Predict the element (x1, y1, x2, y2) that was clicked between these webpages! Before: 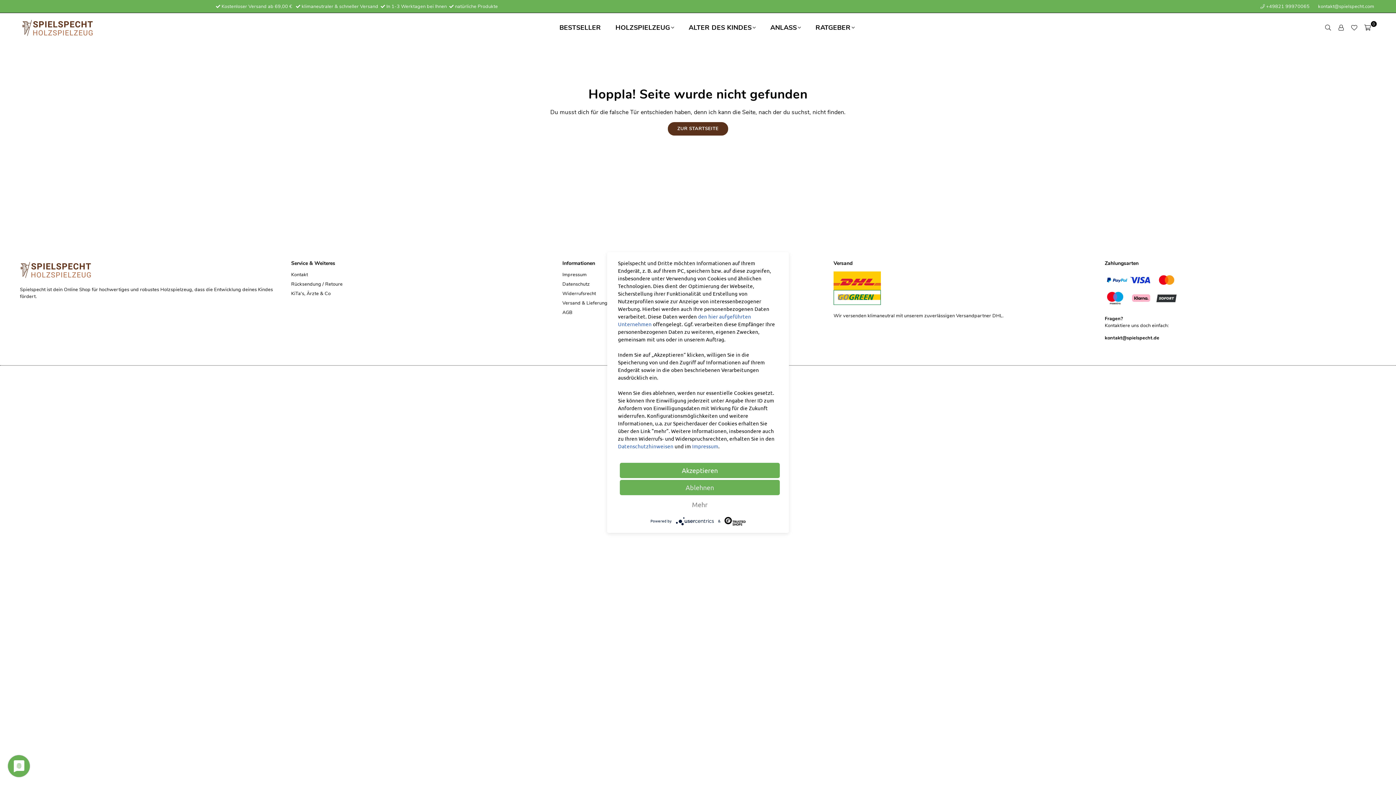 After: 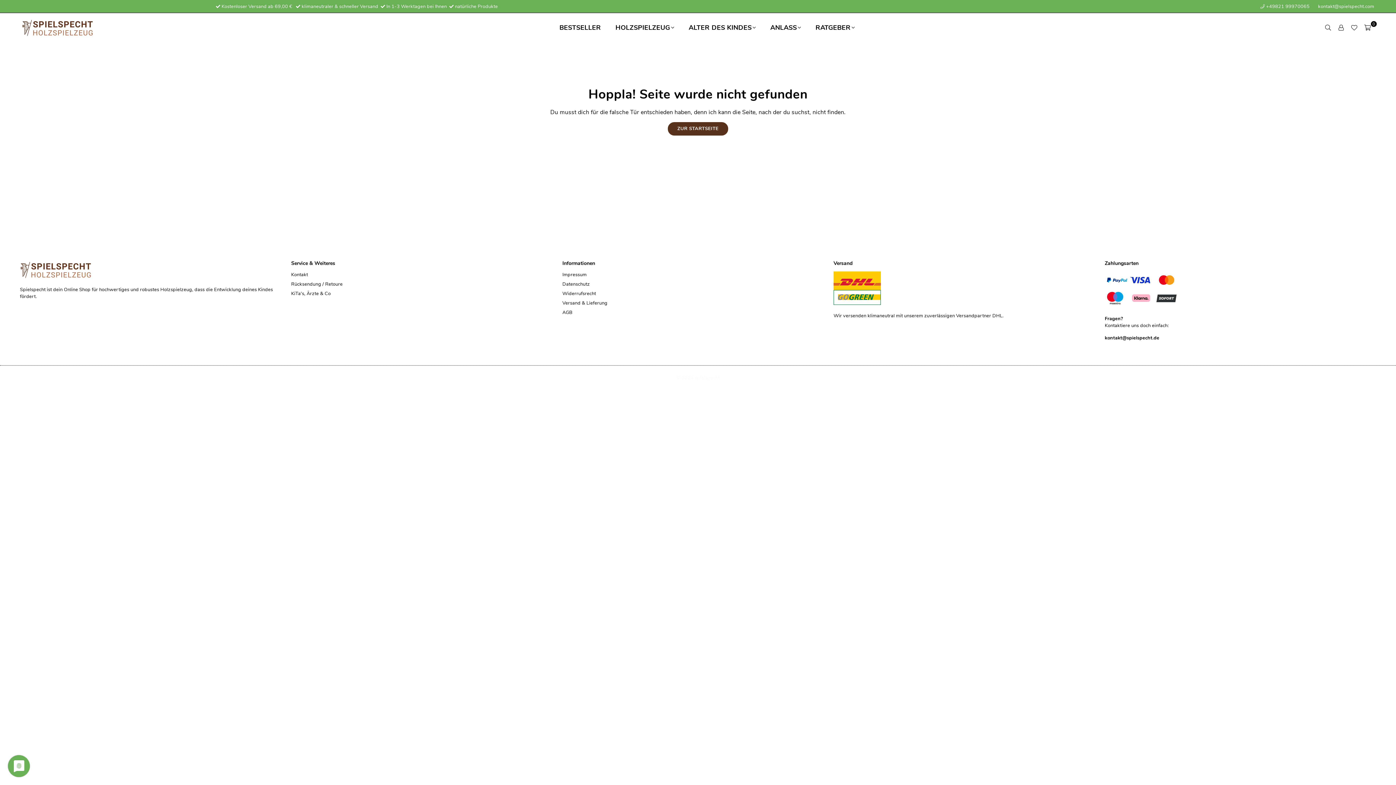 Action: label: Ablehnen bbox: (620, 480, 780, 495)